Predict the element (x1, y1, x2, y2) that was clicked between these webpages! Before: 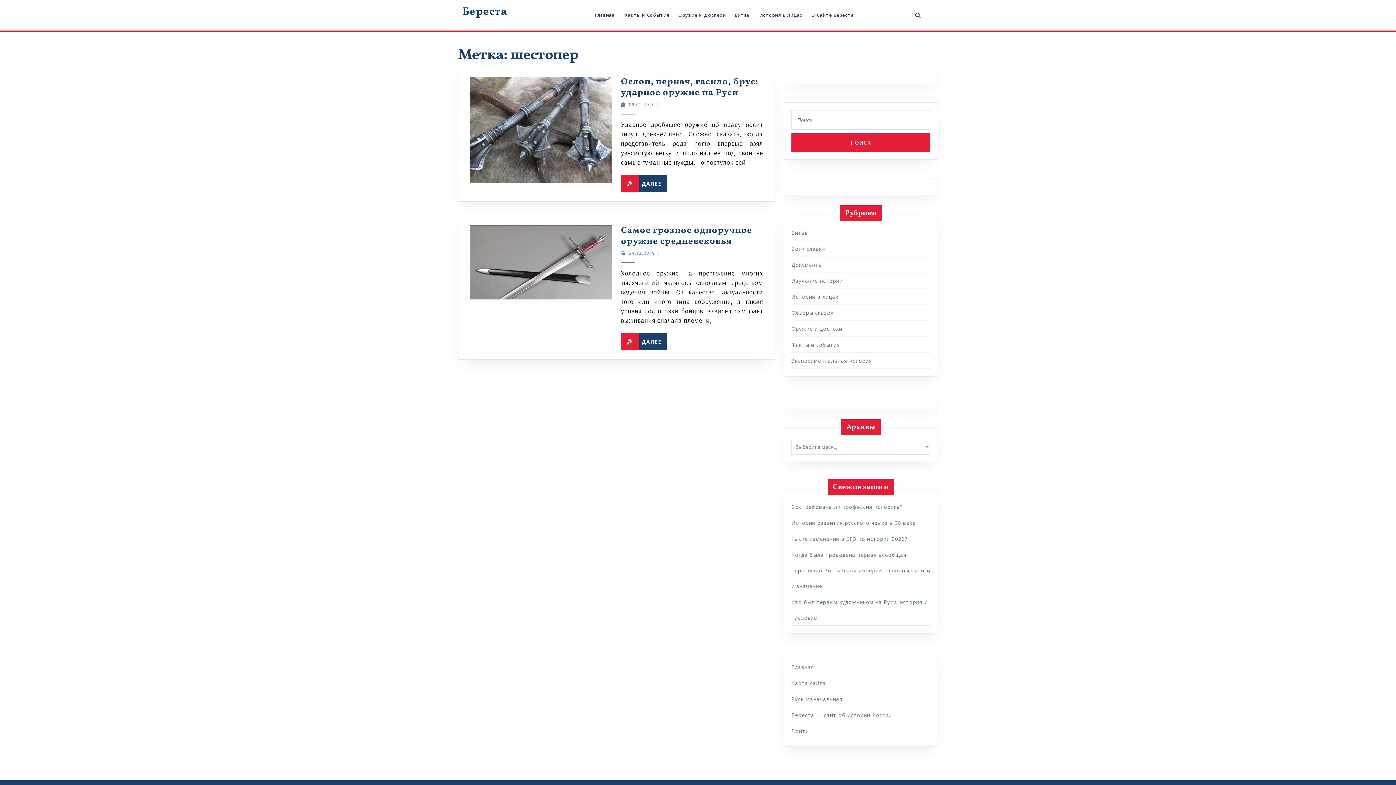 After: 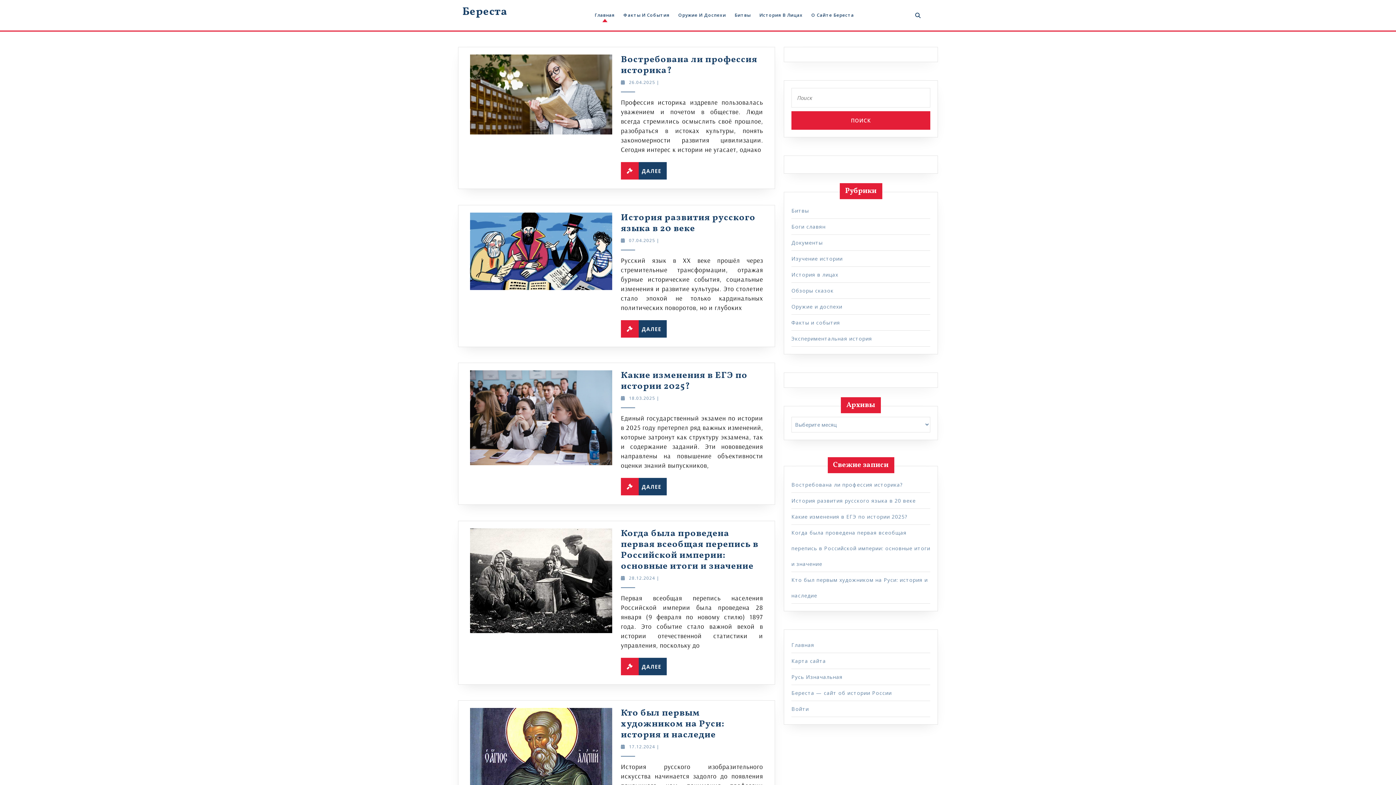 Action: bbox: (591, 8, 618, 22) label: Главная